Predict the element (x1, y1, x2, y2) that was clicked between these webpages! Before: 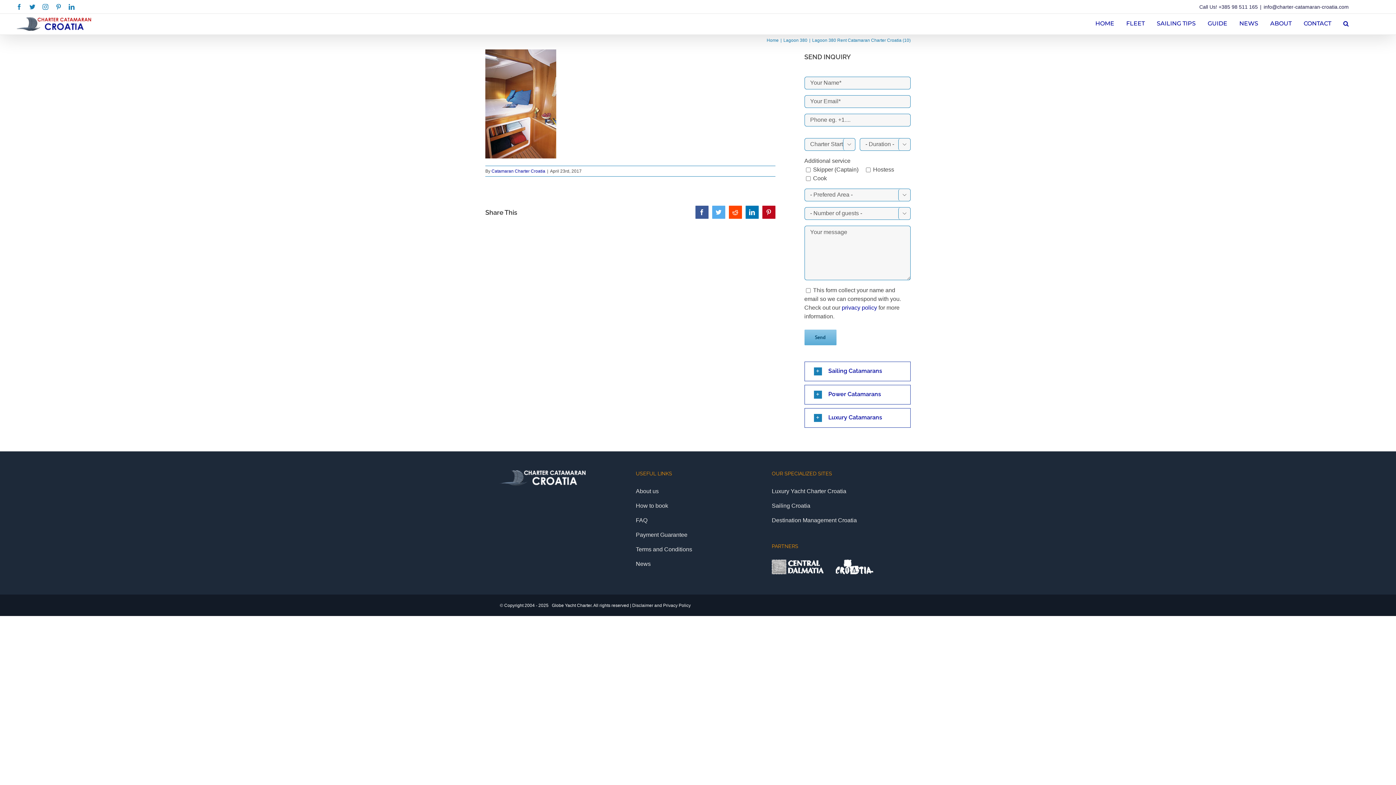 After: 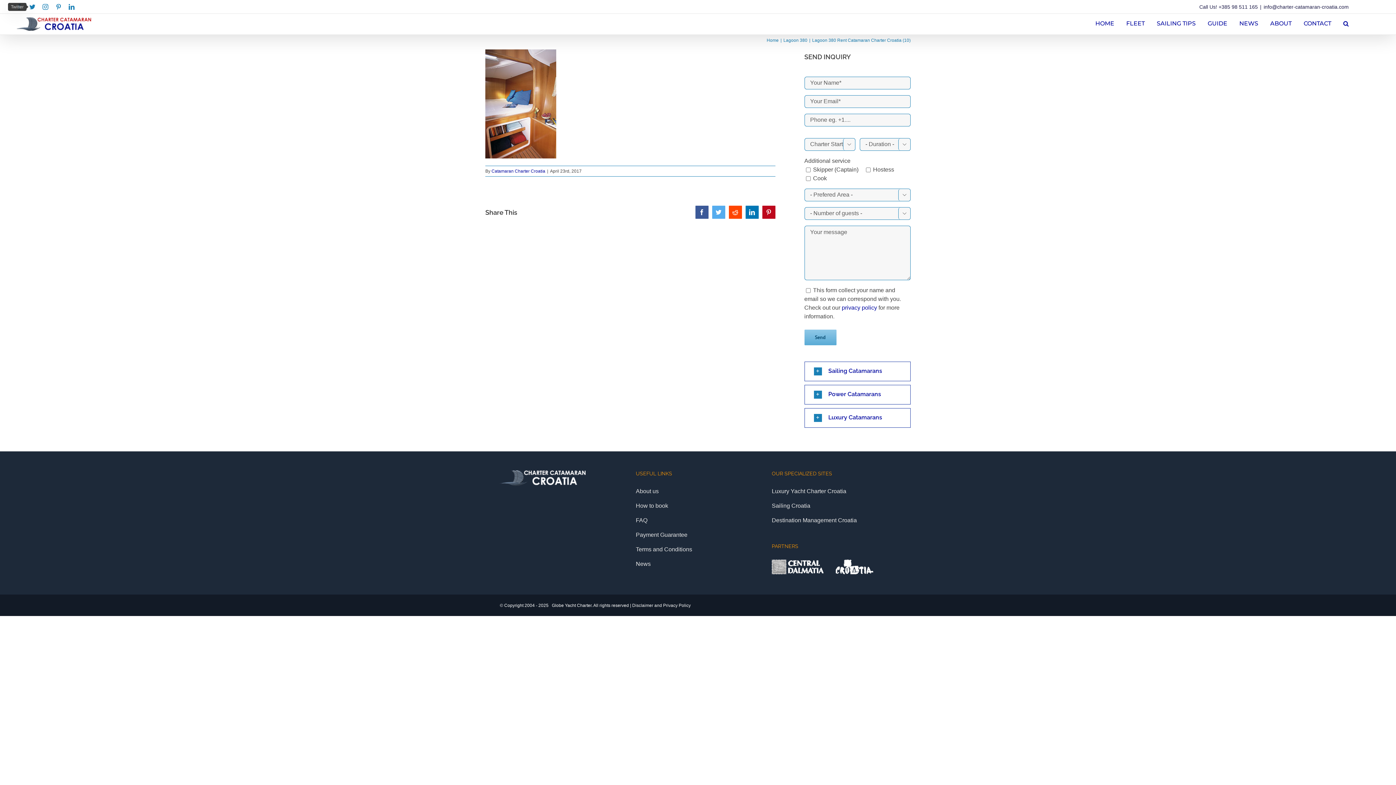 Action: bbox: (29, 4, 35, 9) label: Twitter